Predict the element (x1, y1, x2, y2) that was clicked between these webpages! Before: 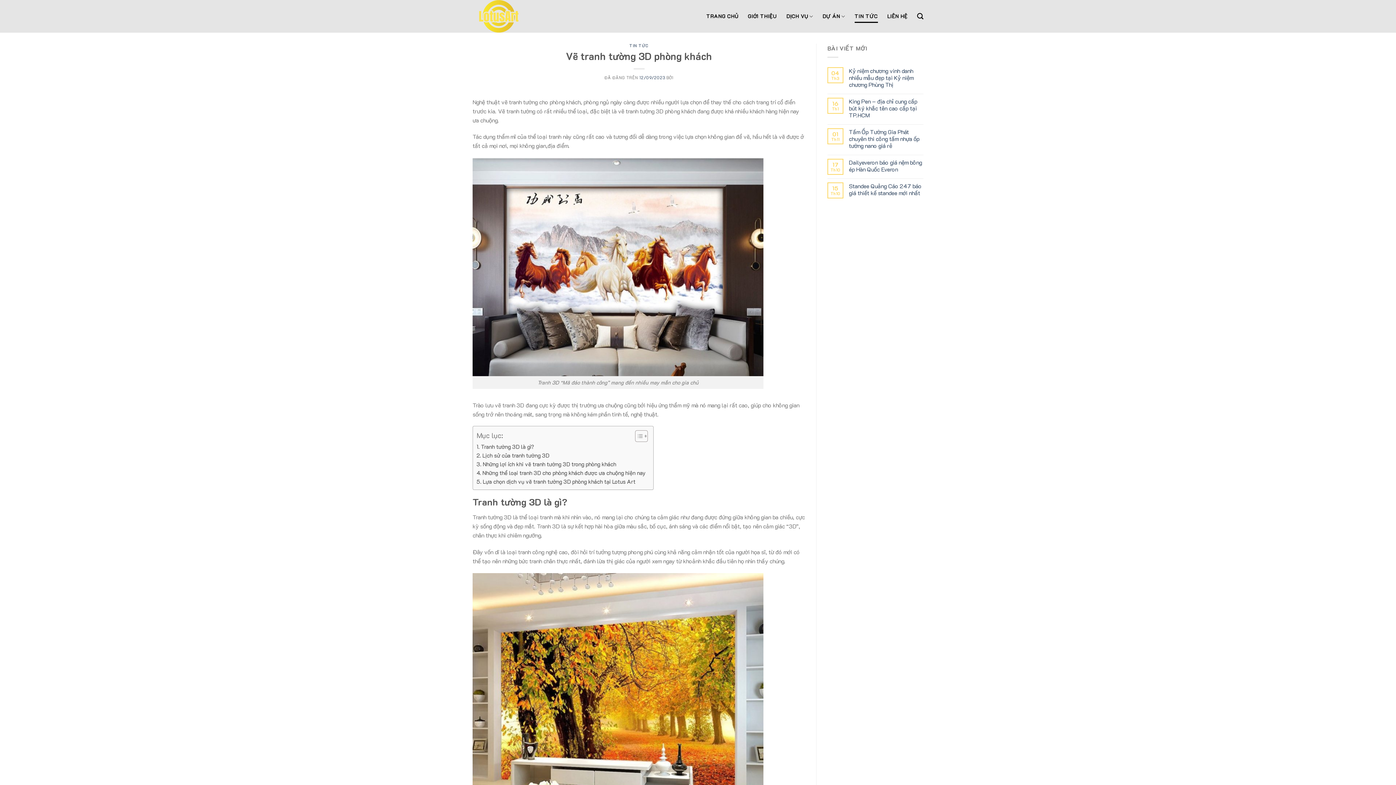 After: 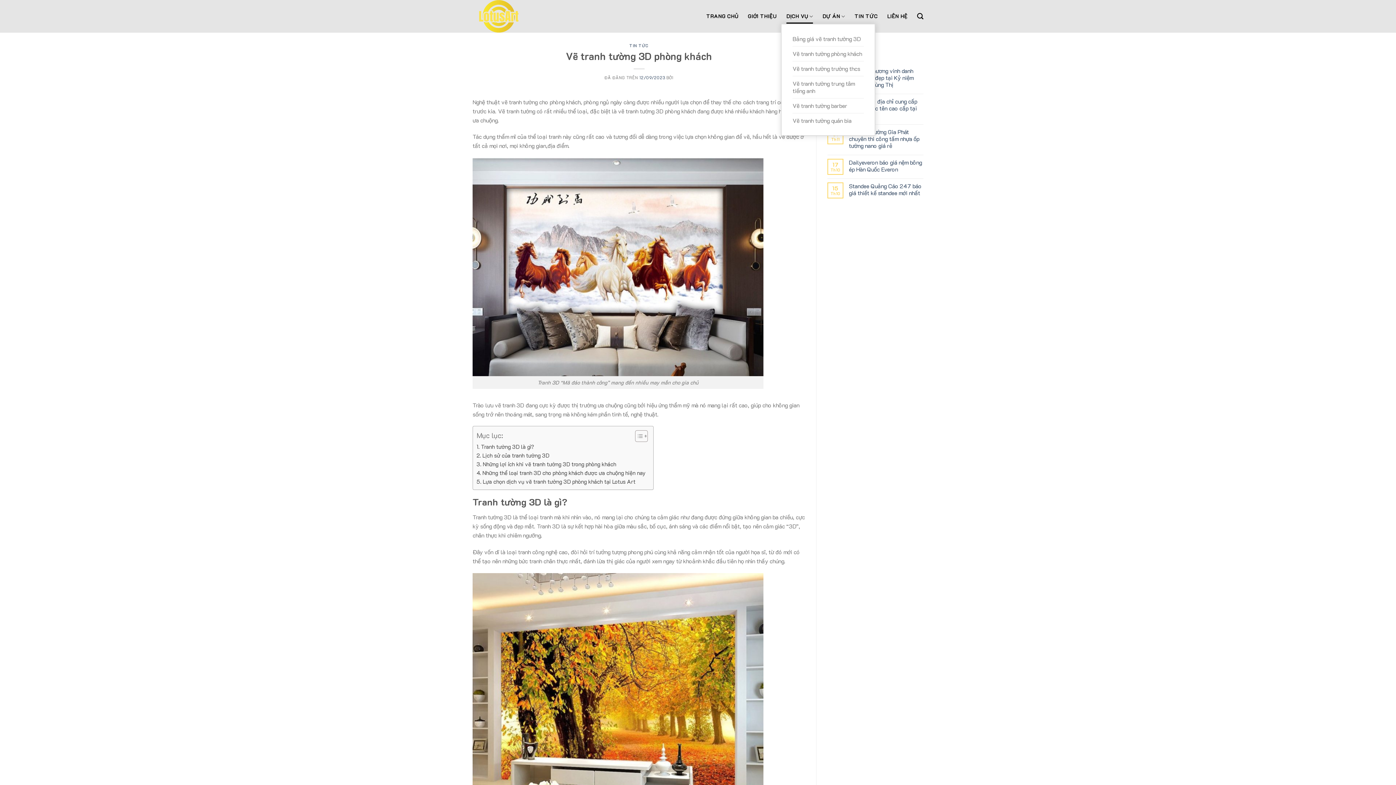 Action: label: DỊCH VỤ bbox: (786, 9, 813, 23)